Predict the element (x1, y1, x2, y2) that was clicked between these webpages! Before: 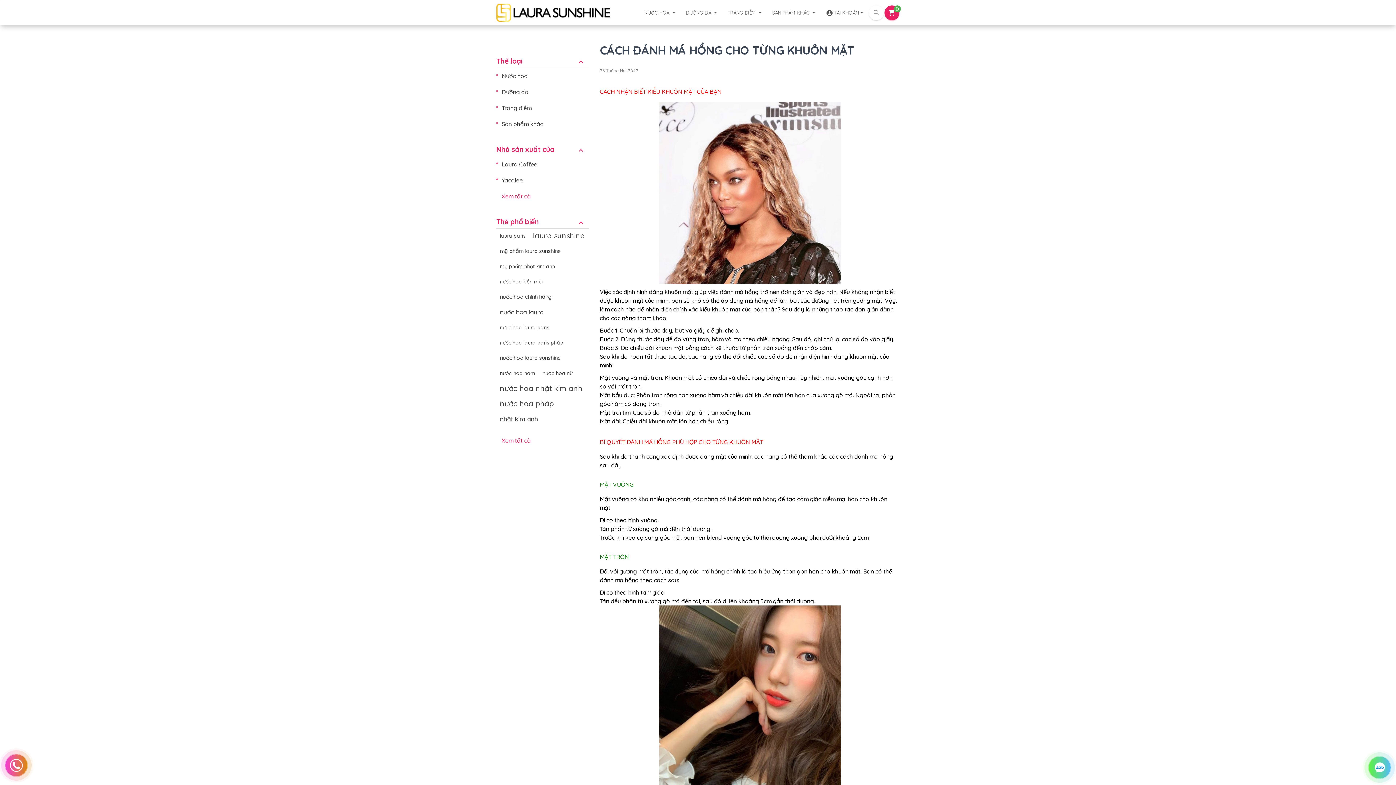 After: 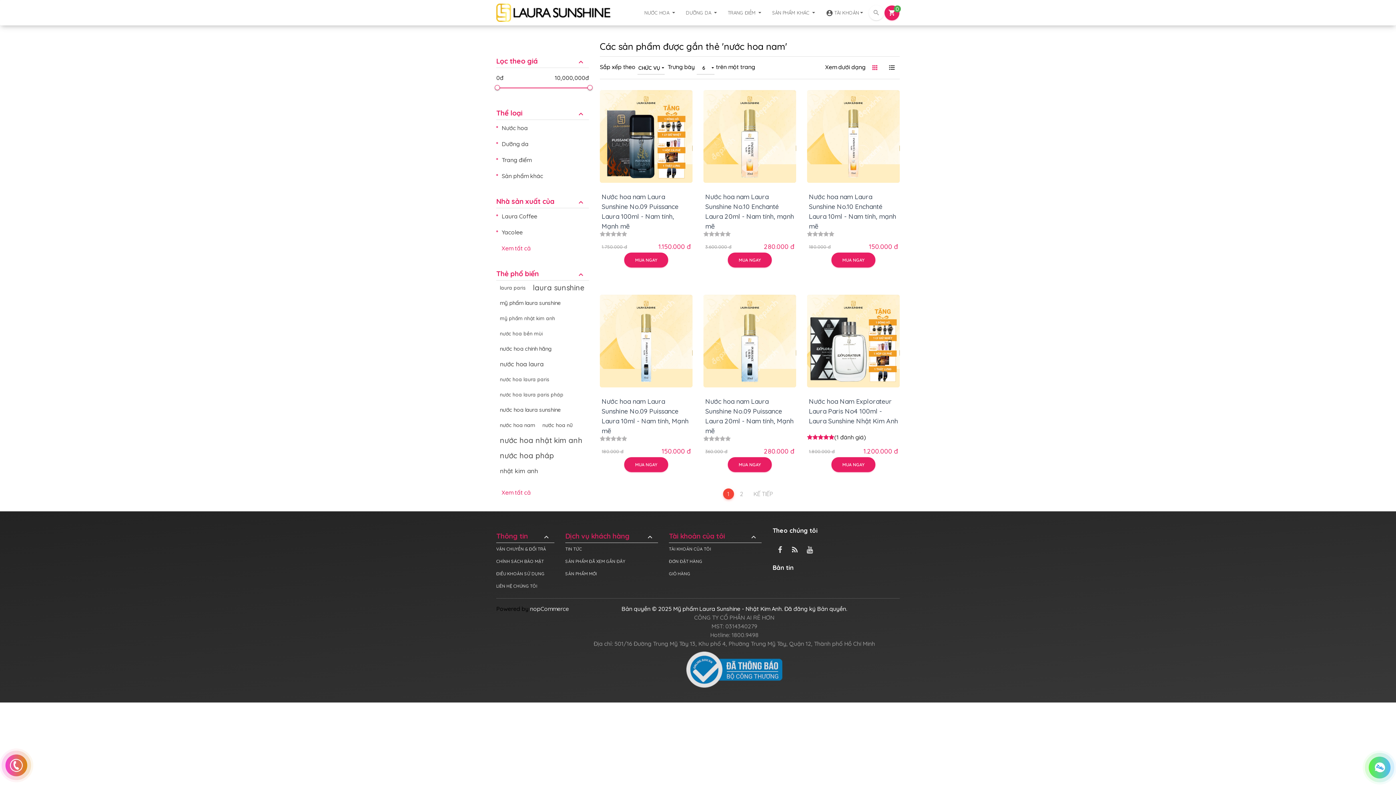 Action: label: nước hoa nam bbox: (500, 368, 535, 378)